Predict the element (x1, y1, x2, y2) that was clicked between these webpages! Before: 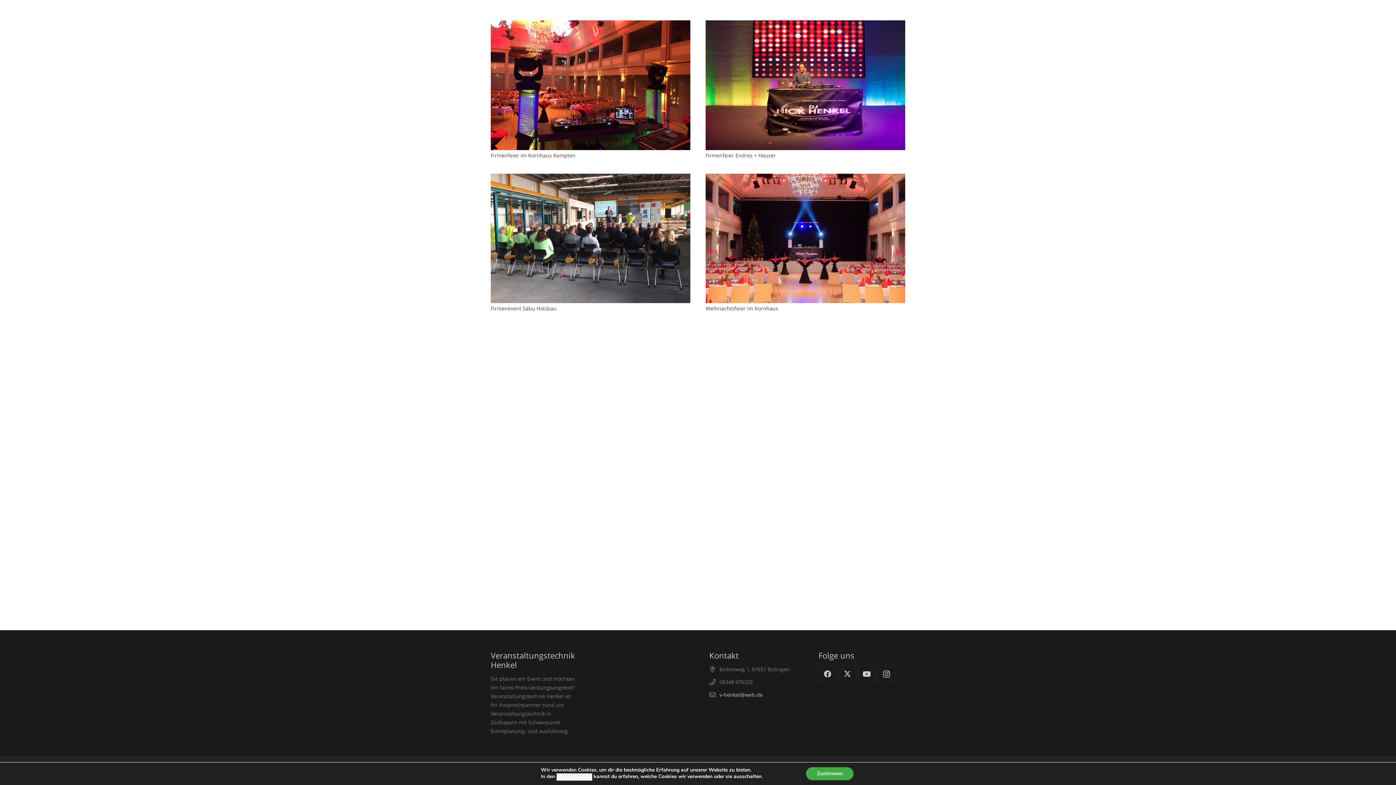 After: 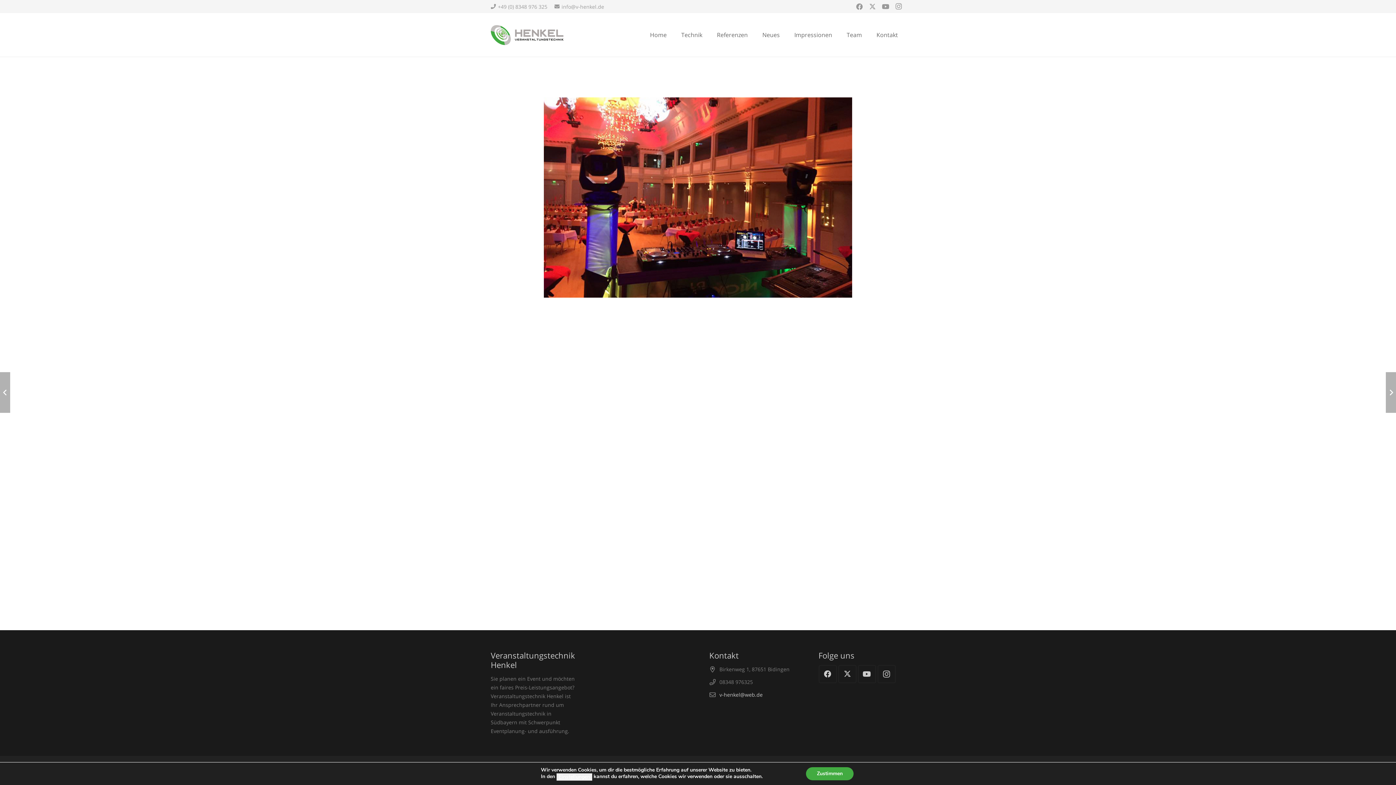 Action: bbox: (490, 21, 690, 28) label: Firmenfeier im Kornhaus Kempten